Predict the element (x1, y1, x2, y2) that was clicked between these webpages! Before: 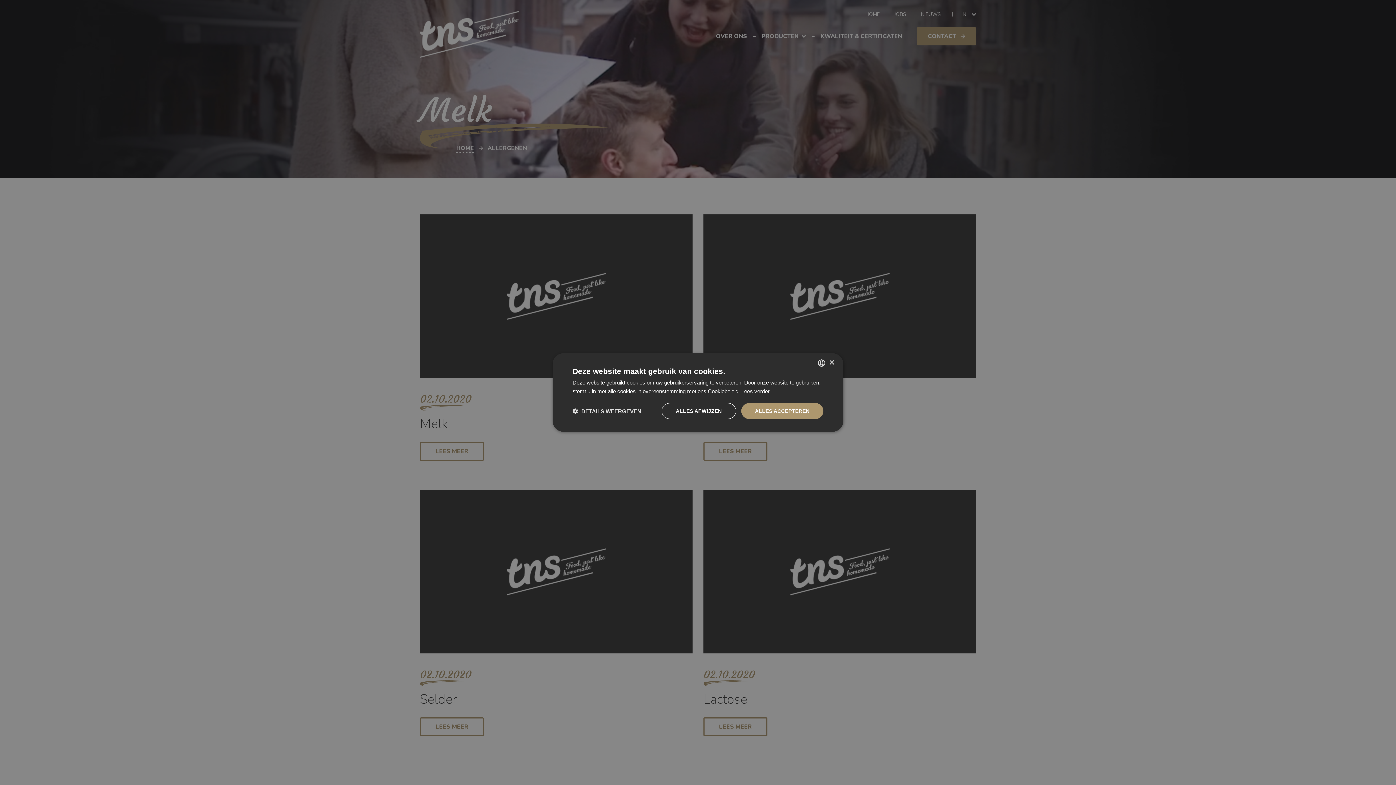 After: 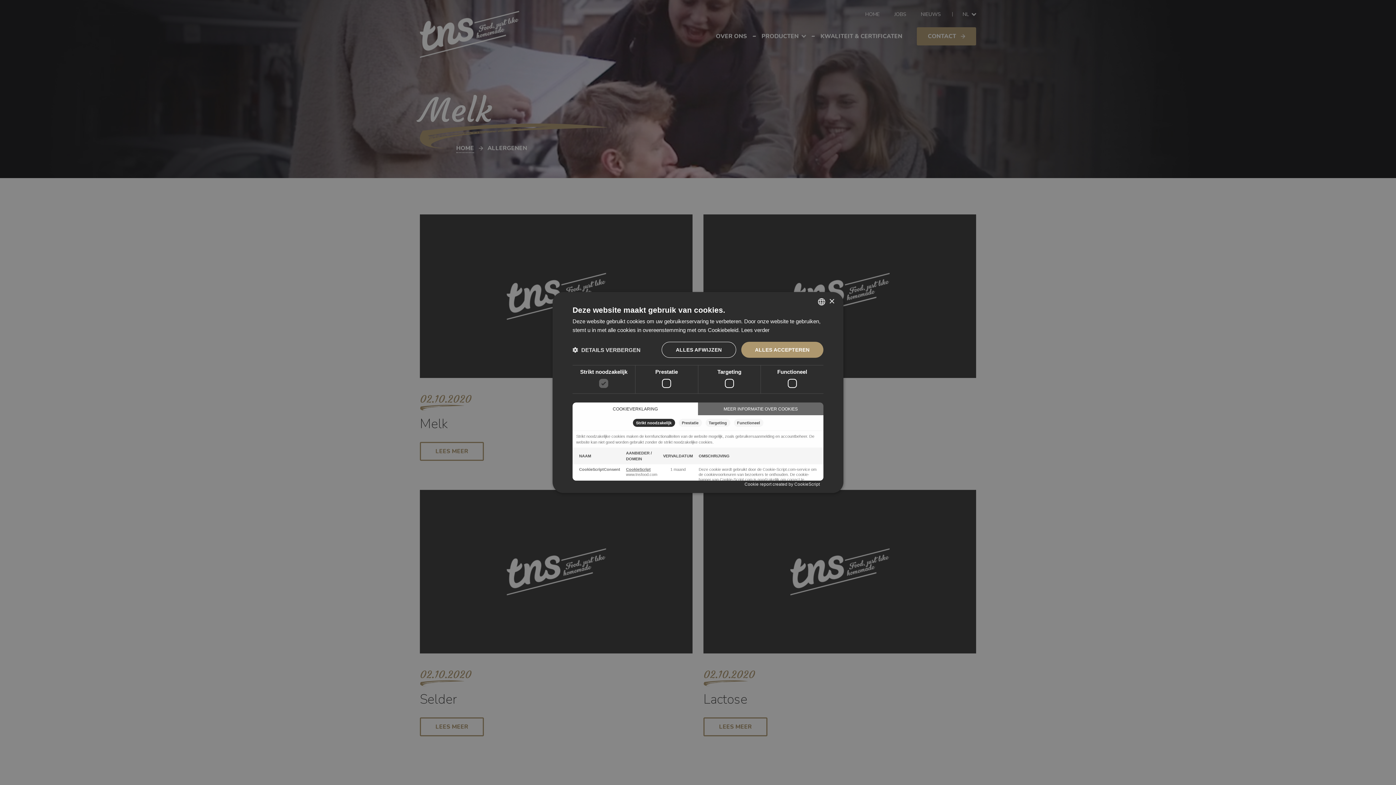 Action: label:  DETAILS WEERGEVEN bbox: (572, 407, 641, 414)